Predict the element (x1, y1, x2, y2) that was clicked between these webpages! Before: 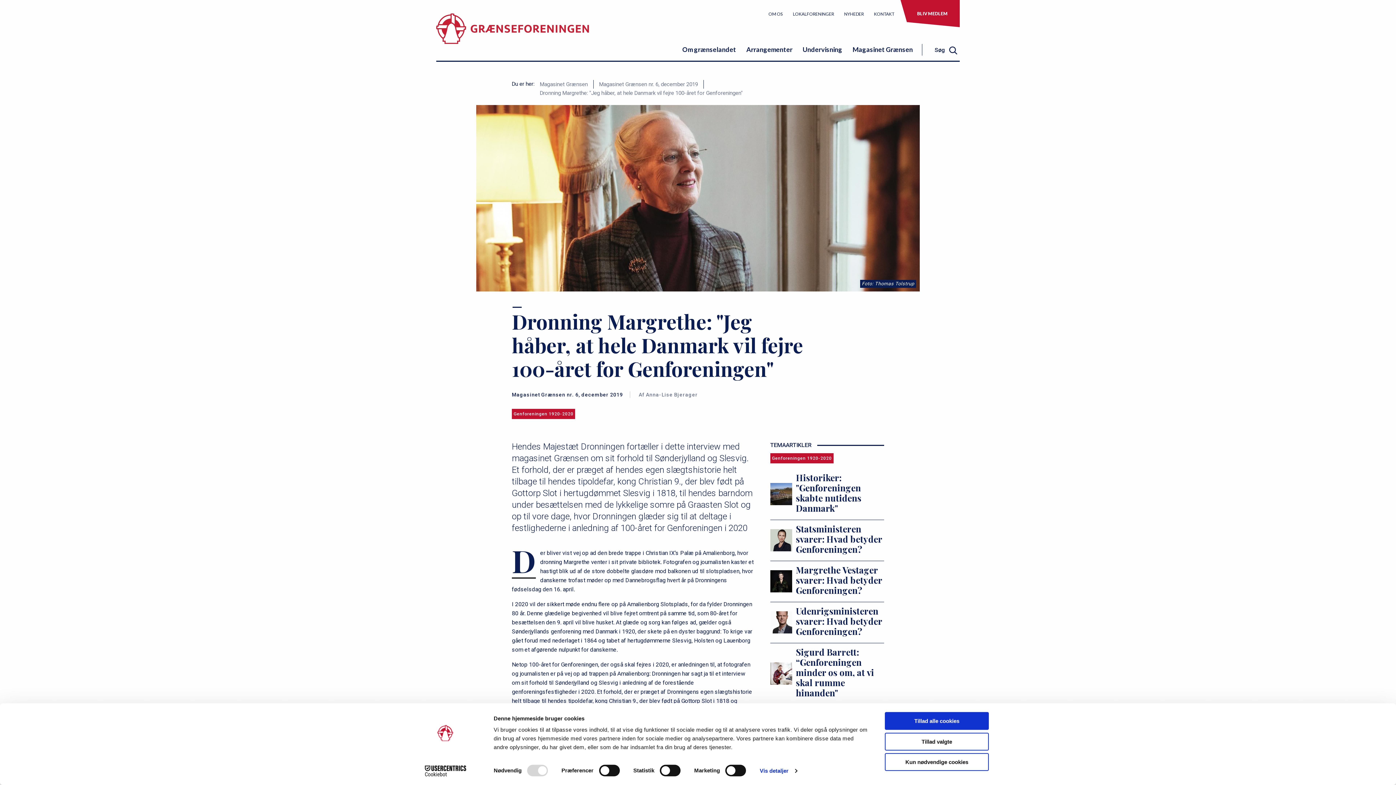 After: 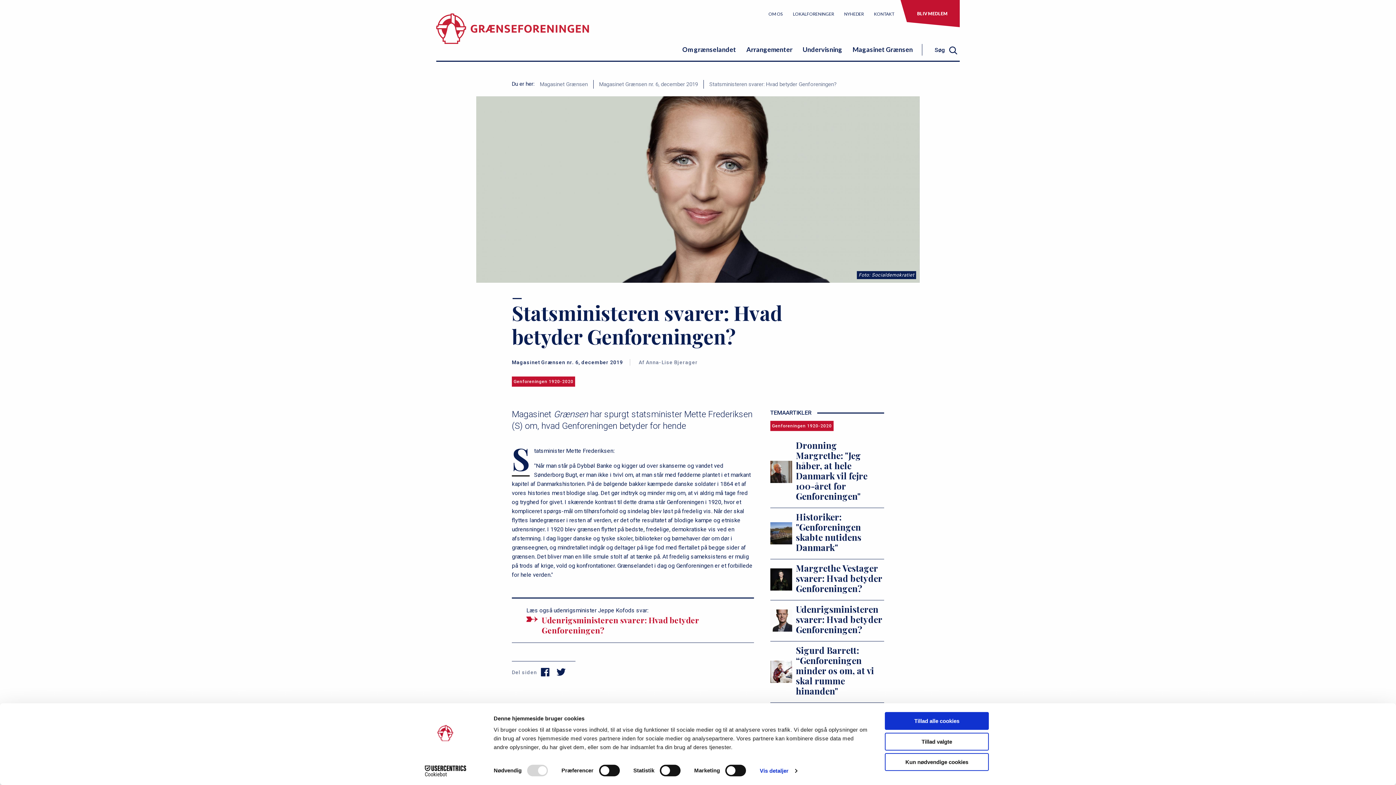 Action: bbox: (770, 523, 884, 557) label: Statsministeren svarer: Hvad betyder Genforeningen?